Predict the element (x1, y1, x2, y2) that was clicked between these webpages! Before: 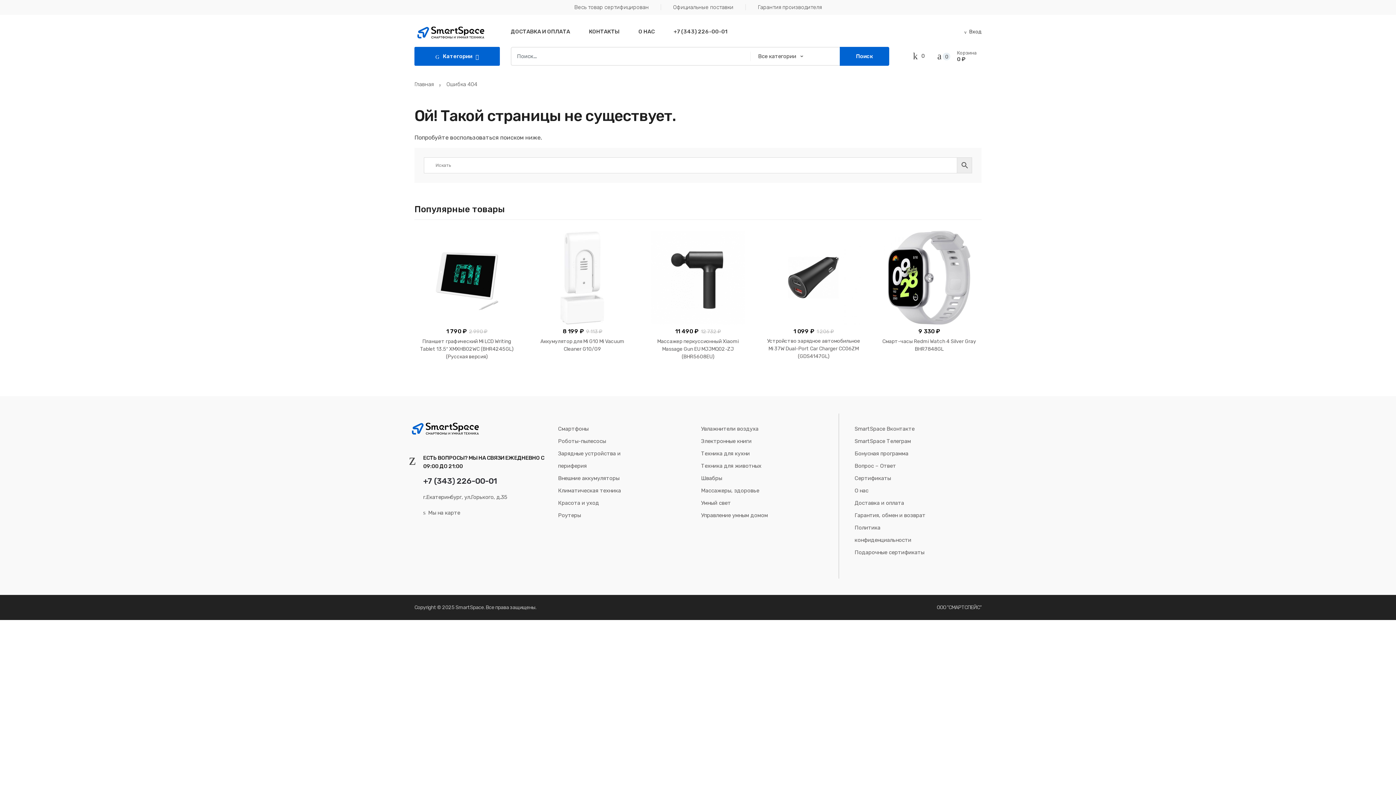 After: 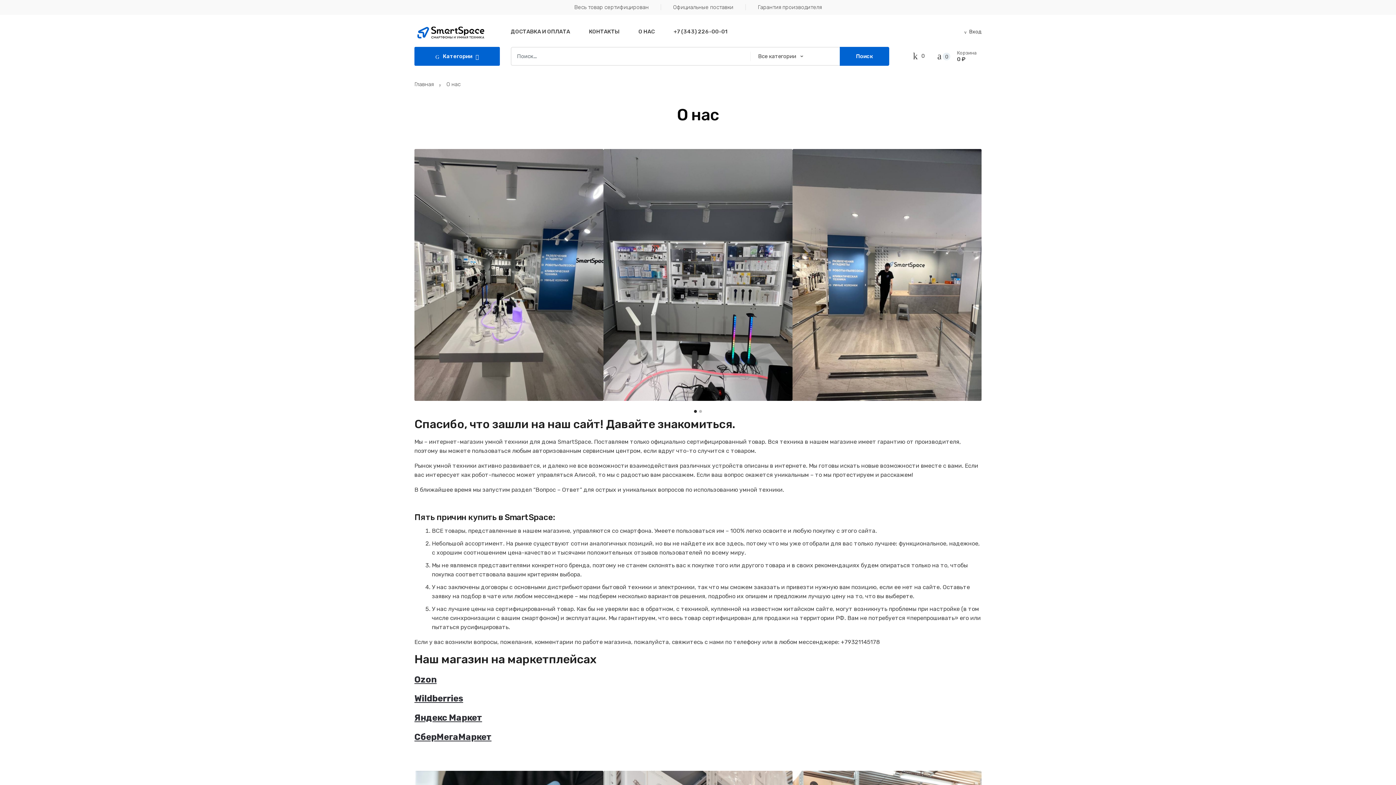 Action: label: О НАС bbox: (638, 28, 654, 34)